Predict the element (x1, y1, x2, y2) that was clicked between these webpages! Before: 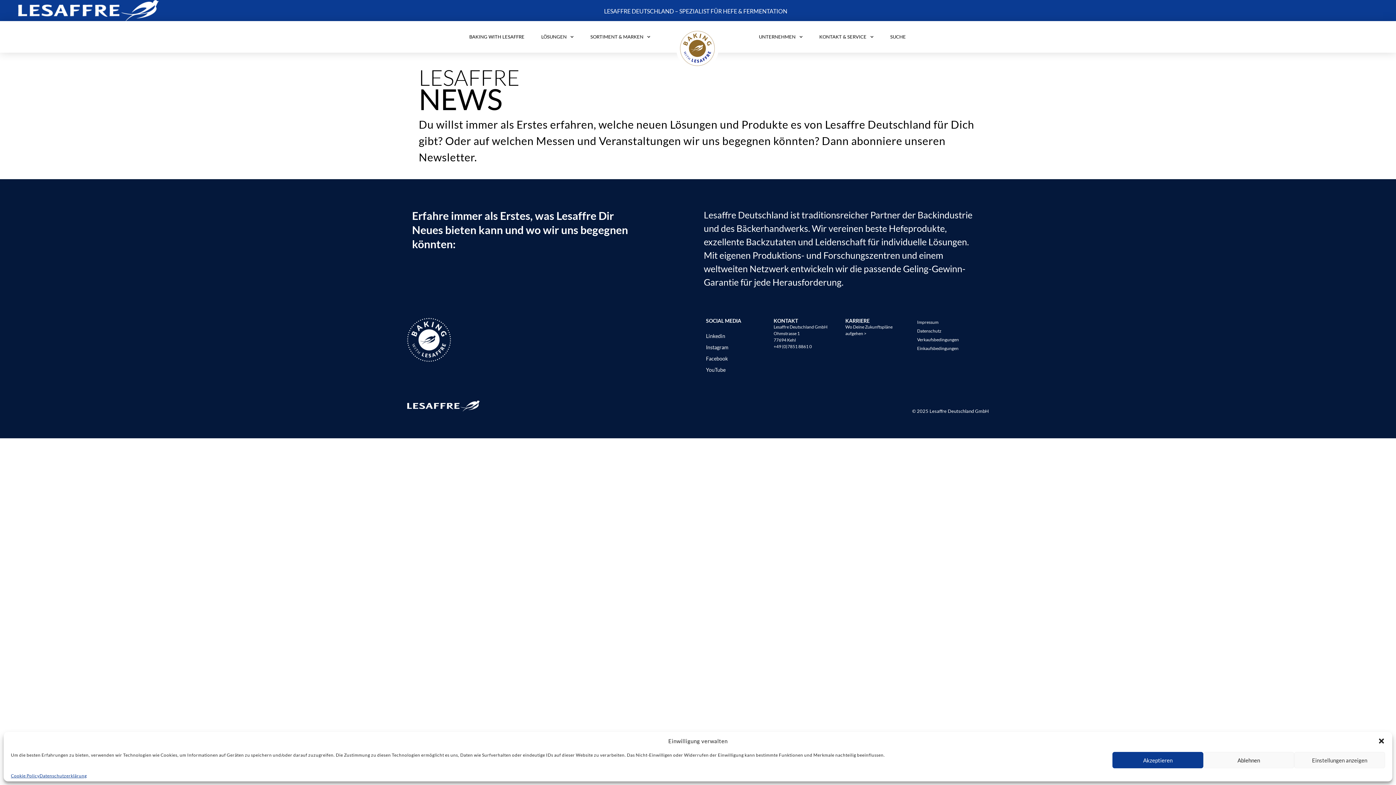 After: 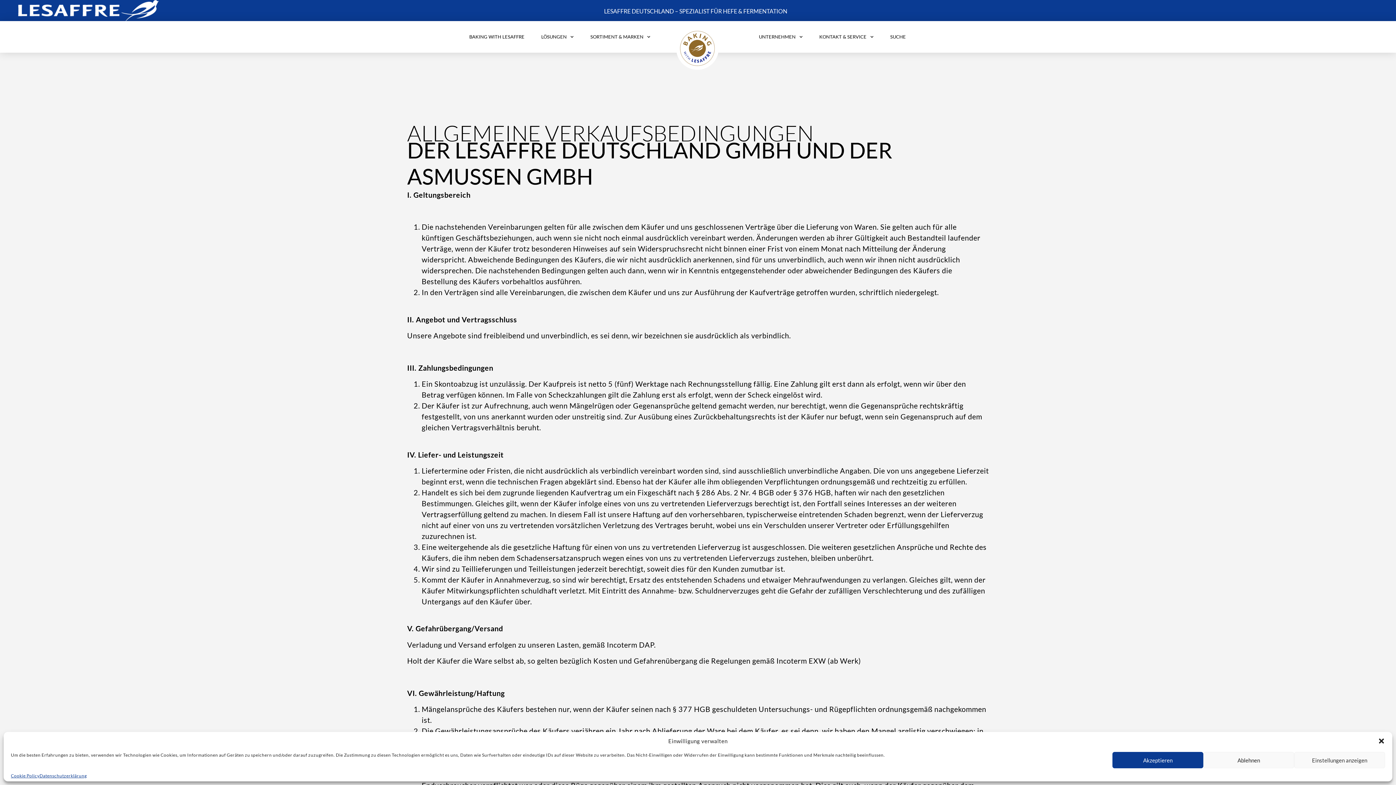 Action: bbox: (917, 337, 959, 342) label: Verkaufsbedingungen